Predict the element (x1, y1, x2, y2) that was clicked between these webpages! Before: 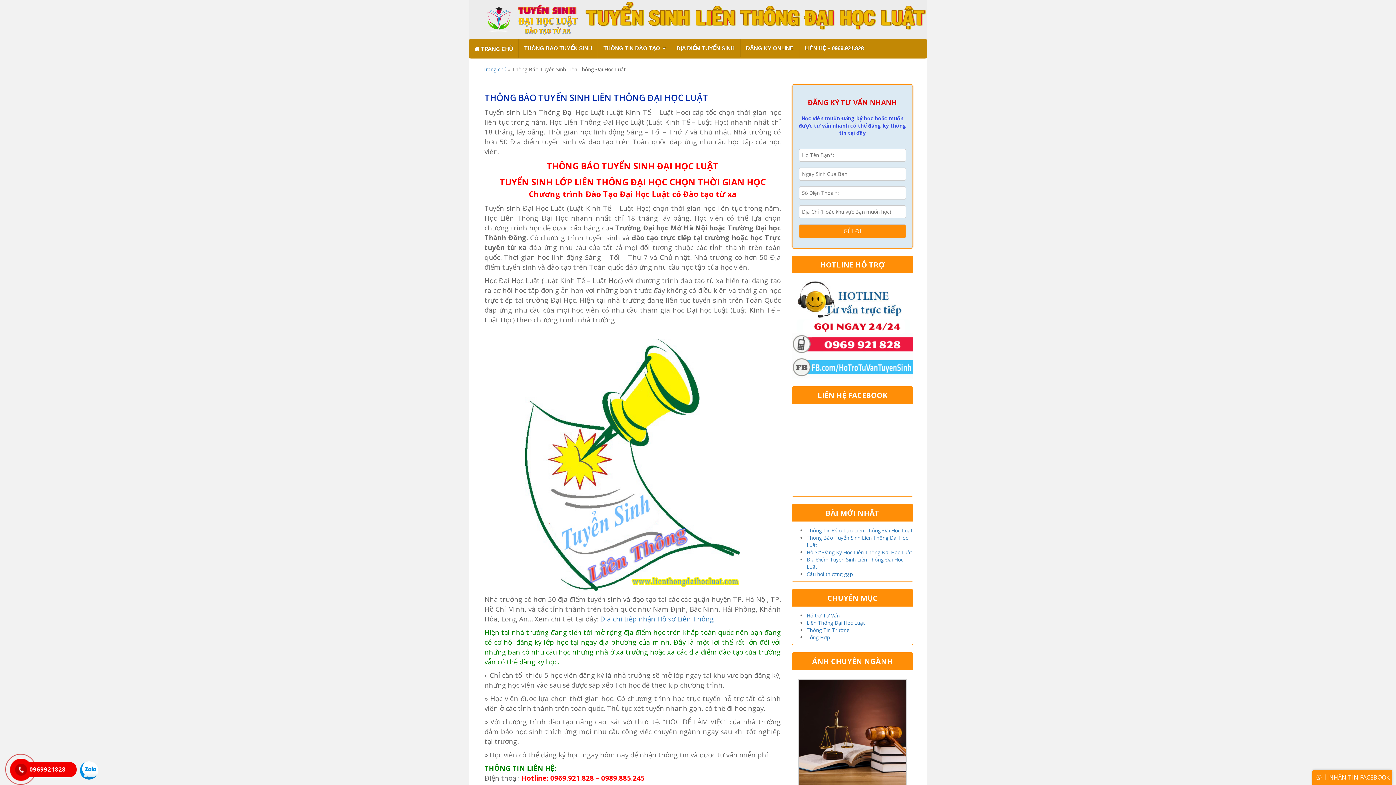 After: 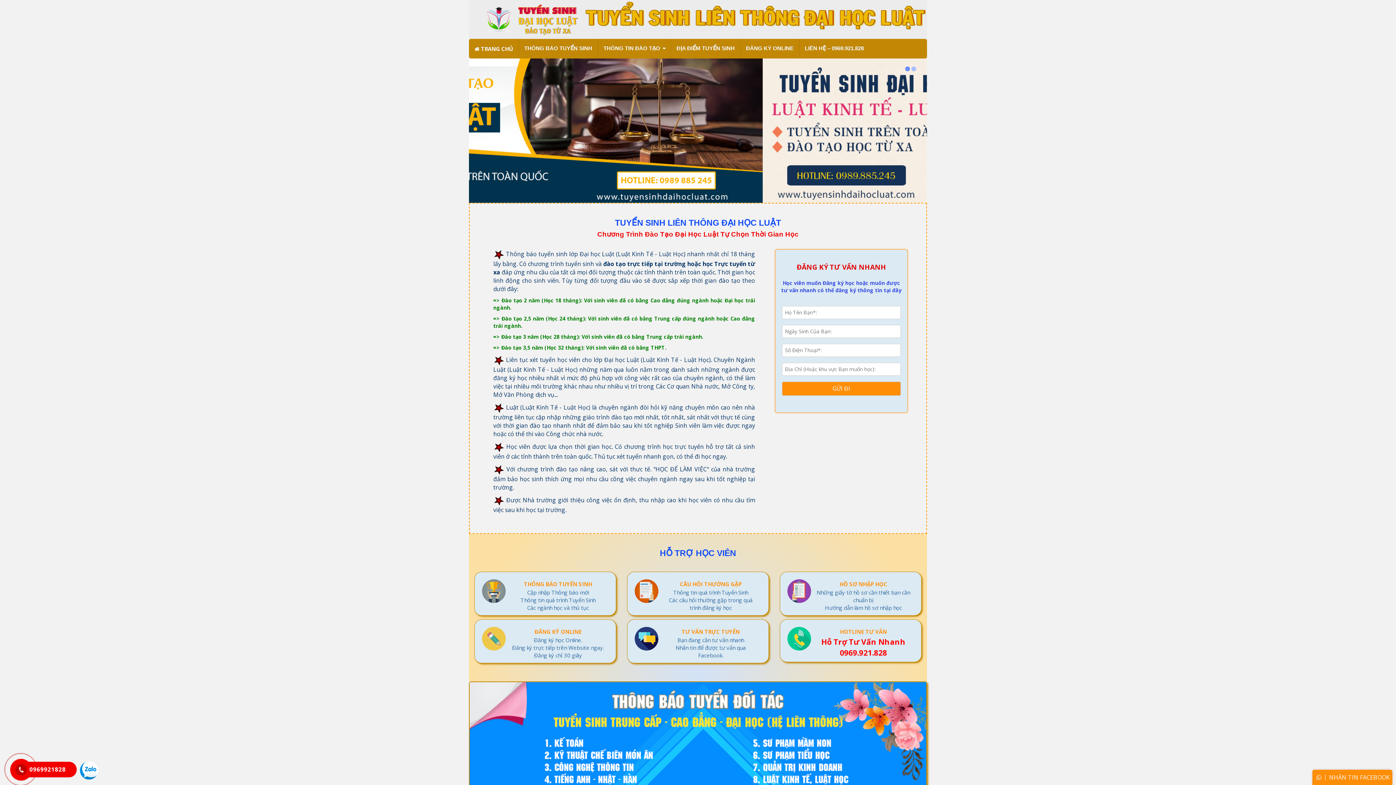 Action: bbox: (480, 15, 583, 22)